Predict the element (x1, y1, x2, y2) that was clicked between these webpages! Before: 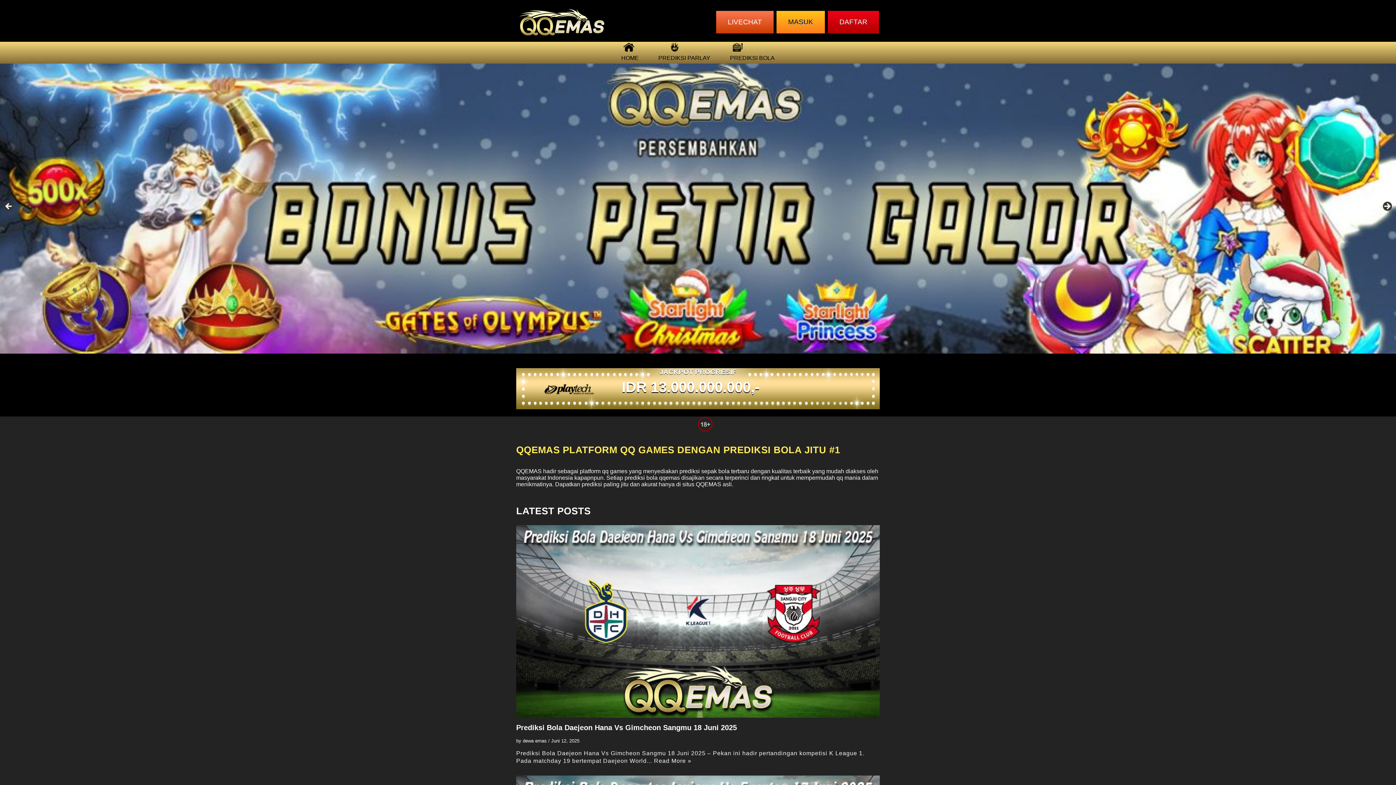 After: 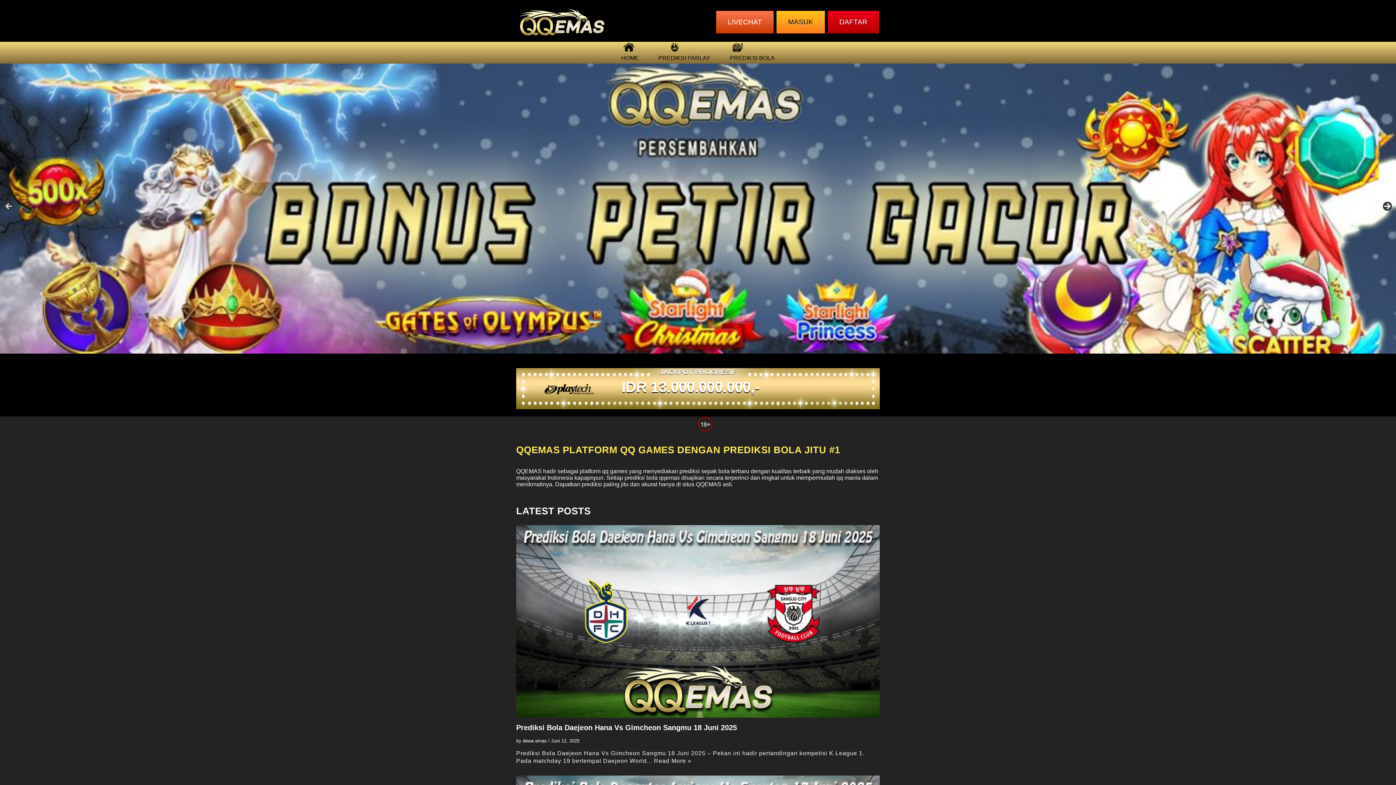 Action: bbox: (1381, 201, 1392, 212) label: Next